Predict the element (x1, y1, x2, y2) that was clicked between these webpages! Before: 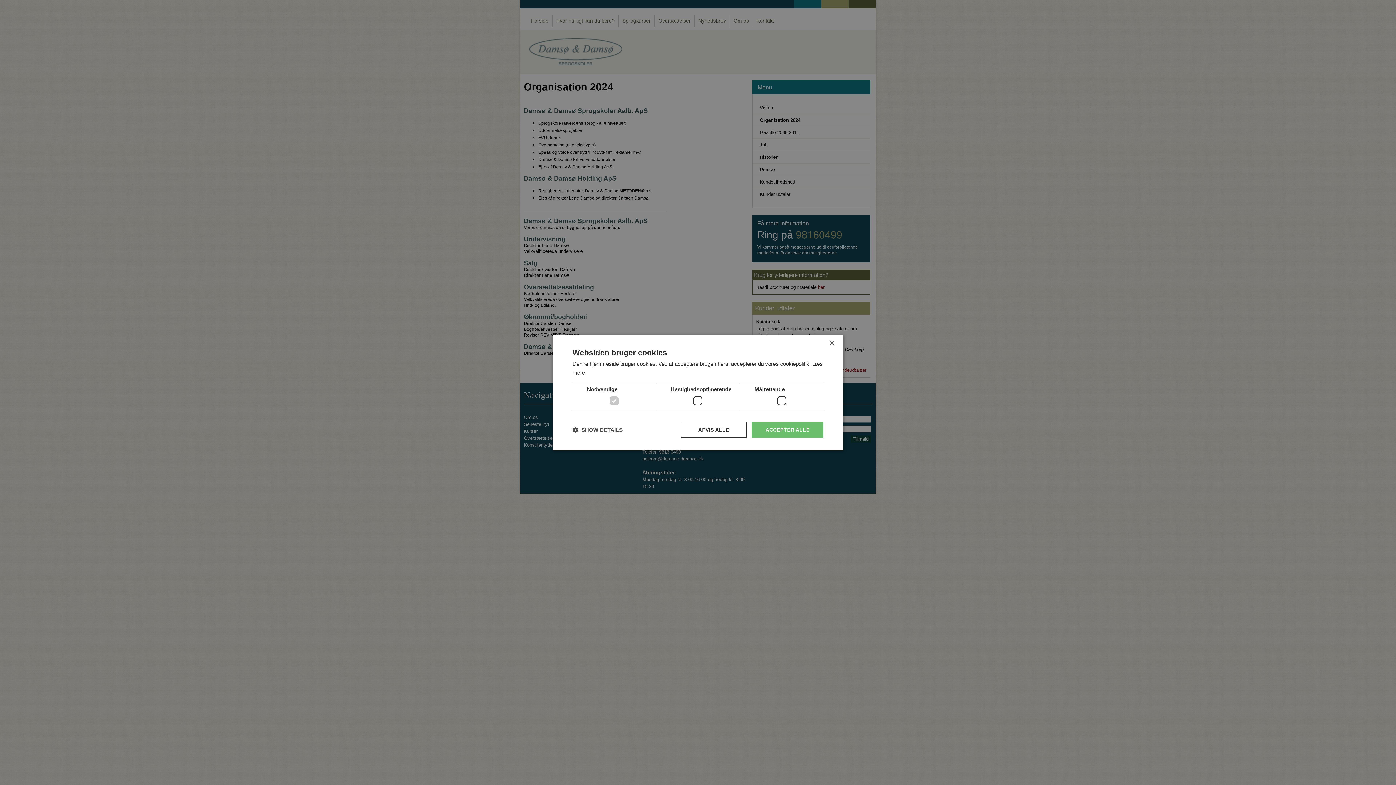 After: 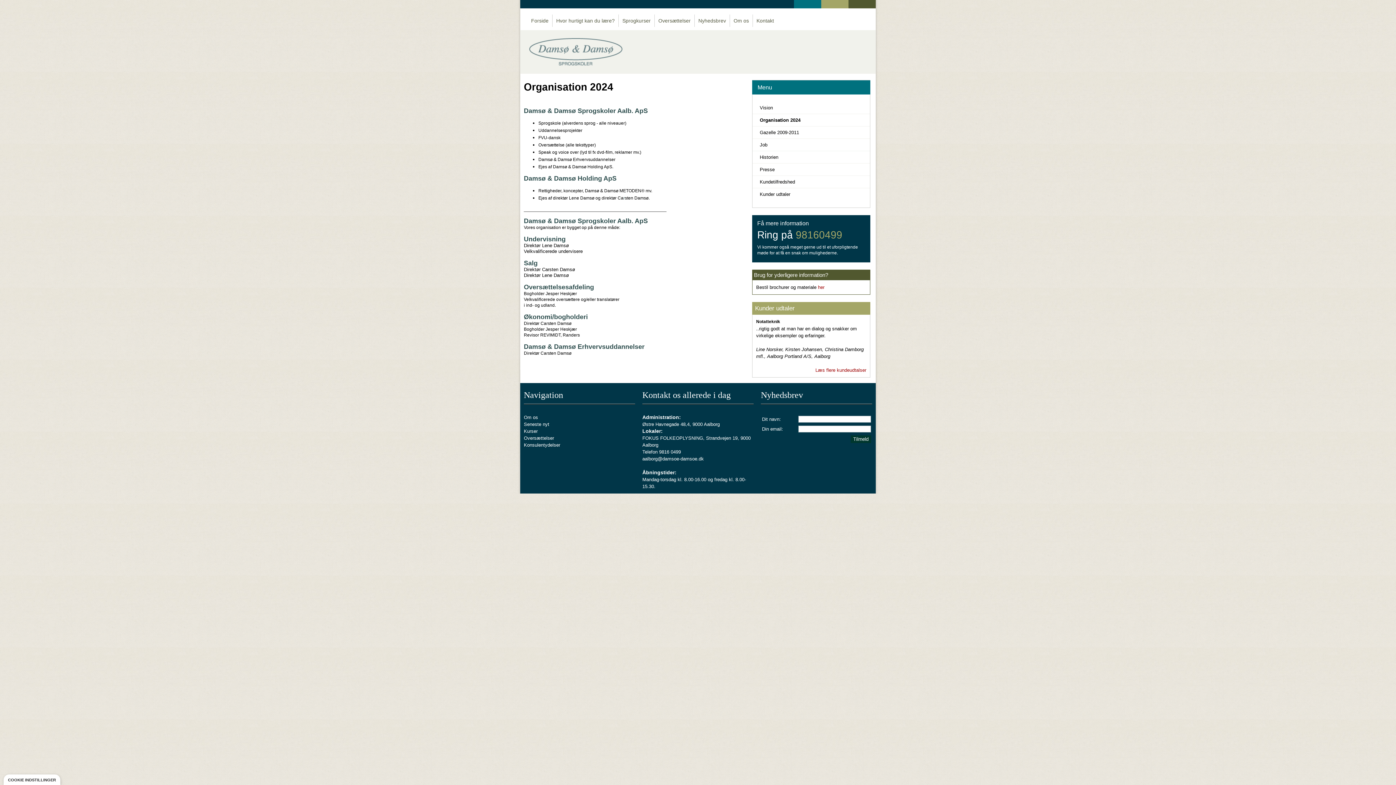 Action: bbox: (751, 422, 823, 438) label: ACCEPTER ALLE